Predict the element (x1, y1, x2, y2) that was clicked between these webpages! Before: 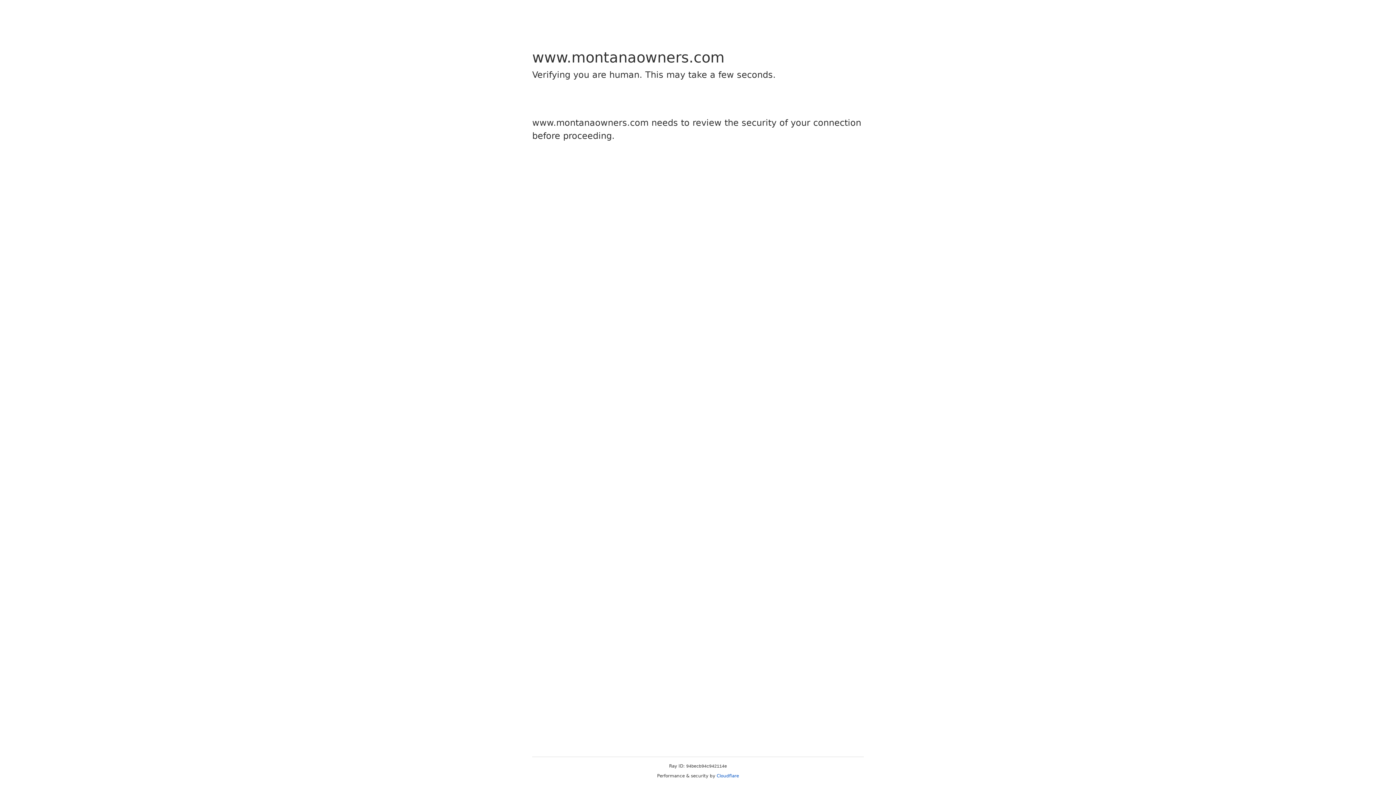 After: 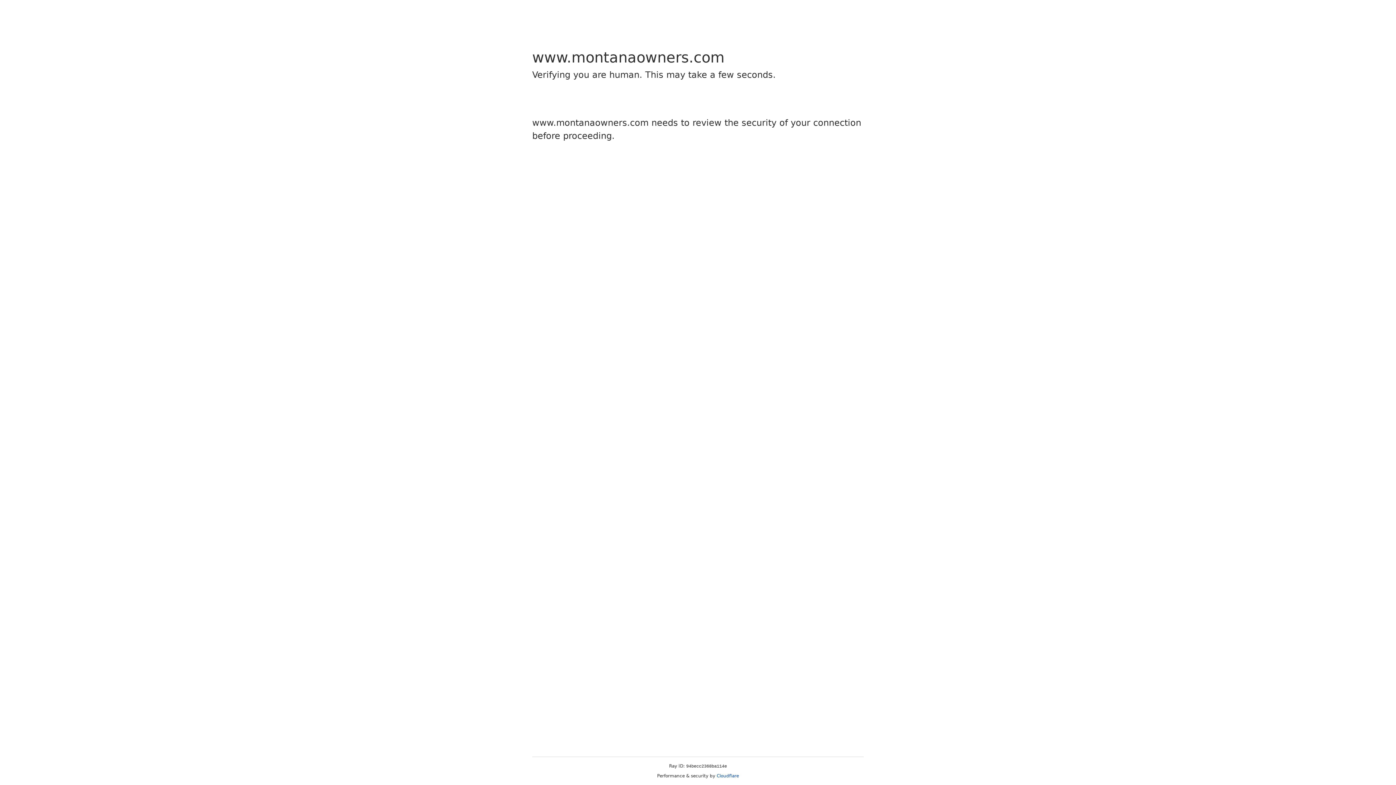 Action: label: Cloudflare bbox: (716, 773, 739, 778)